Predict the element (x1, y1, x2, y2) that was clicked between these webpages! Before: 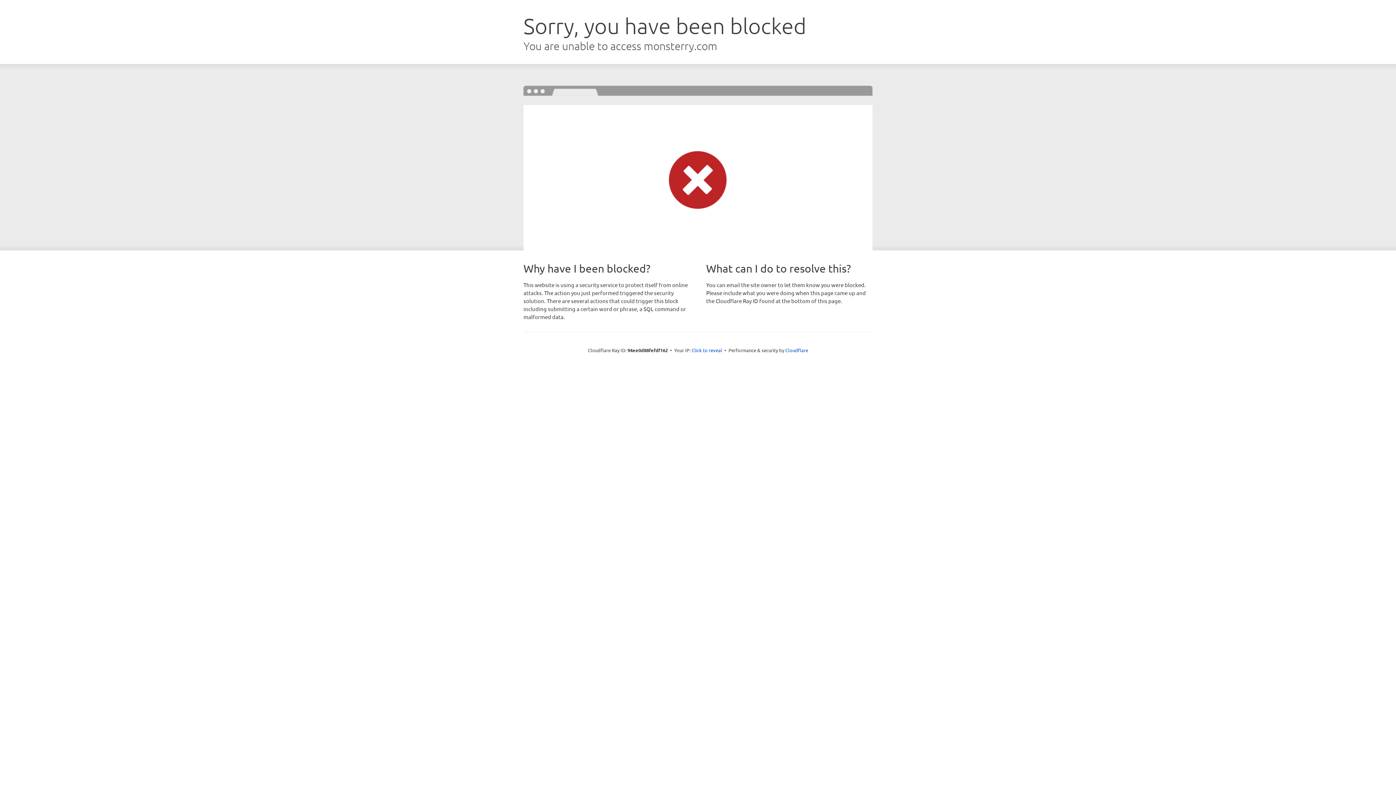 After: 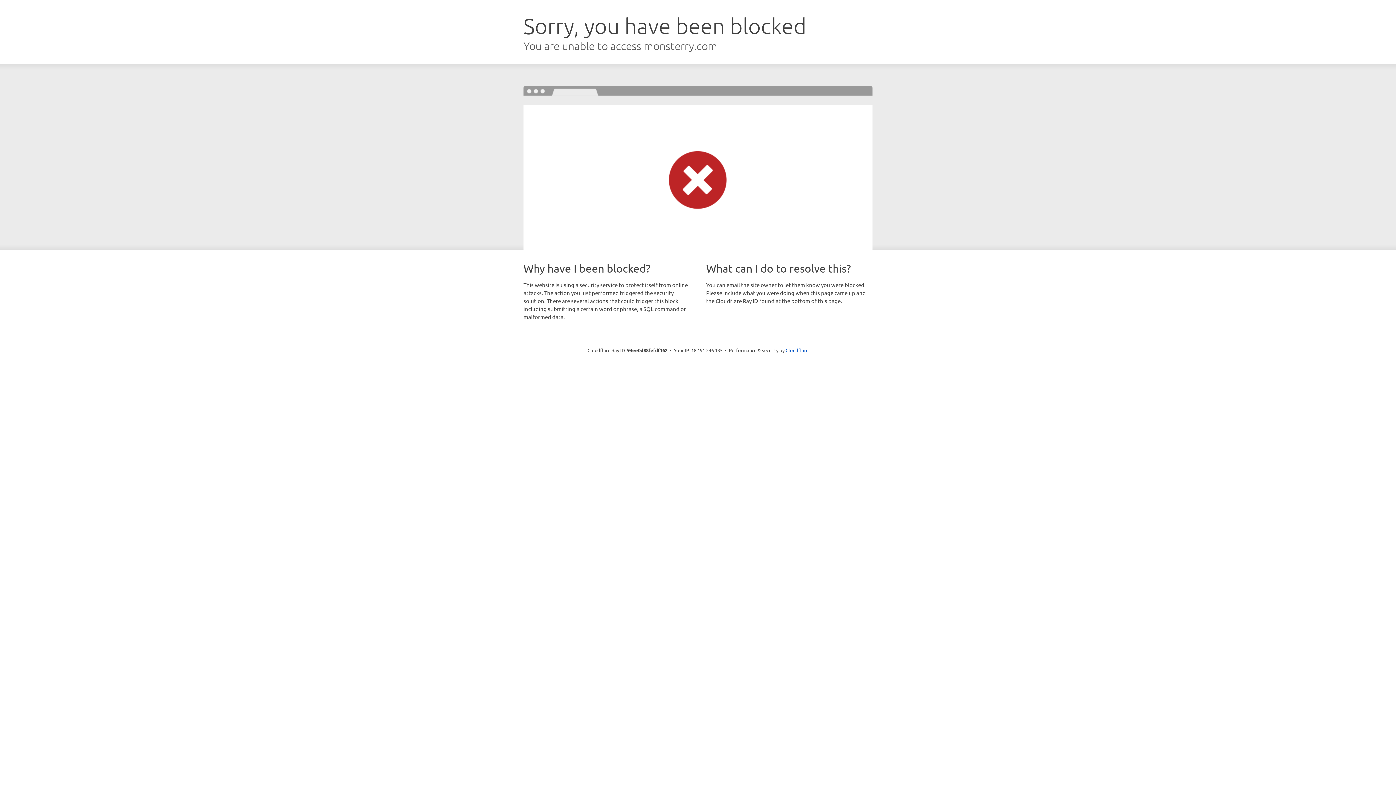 Action: label: Click to reveal bbox: (691, 346, 722, 353)